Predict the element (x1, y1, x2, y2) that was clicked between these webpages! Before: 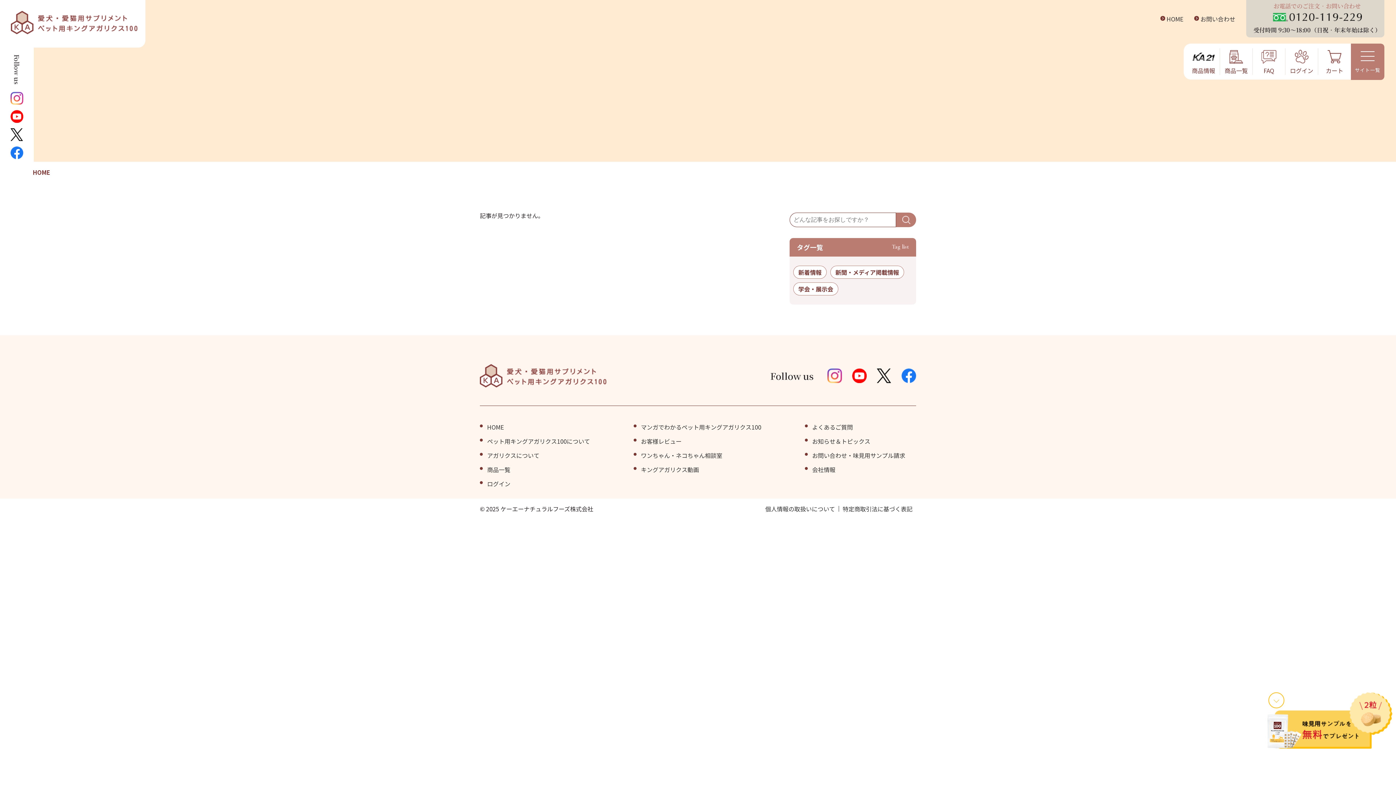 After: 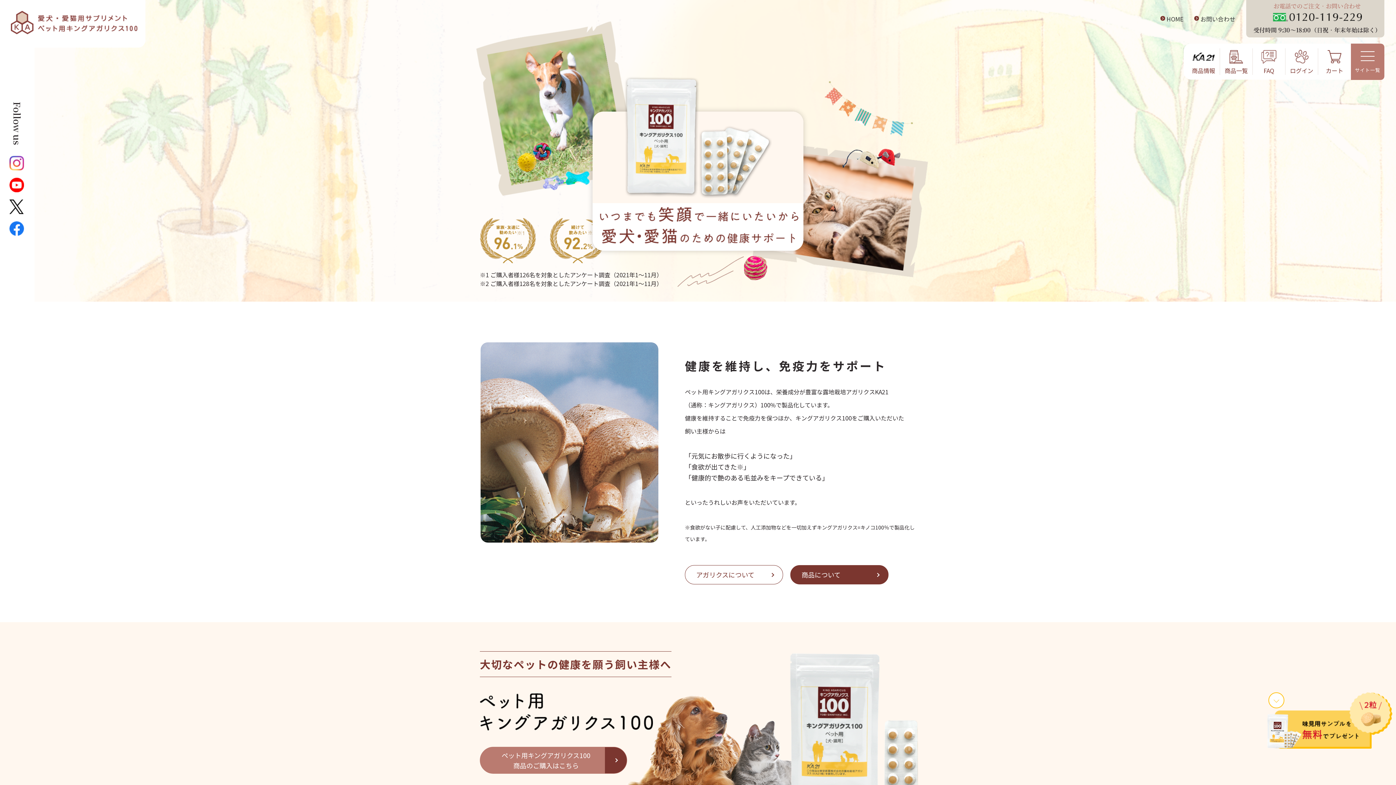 Action: bbox: (480, 362, 606, 371)